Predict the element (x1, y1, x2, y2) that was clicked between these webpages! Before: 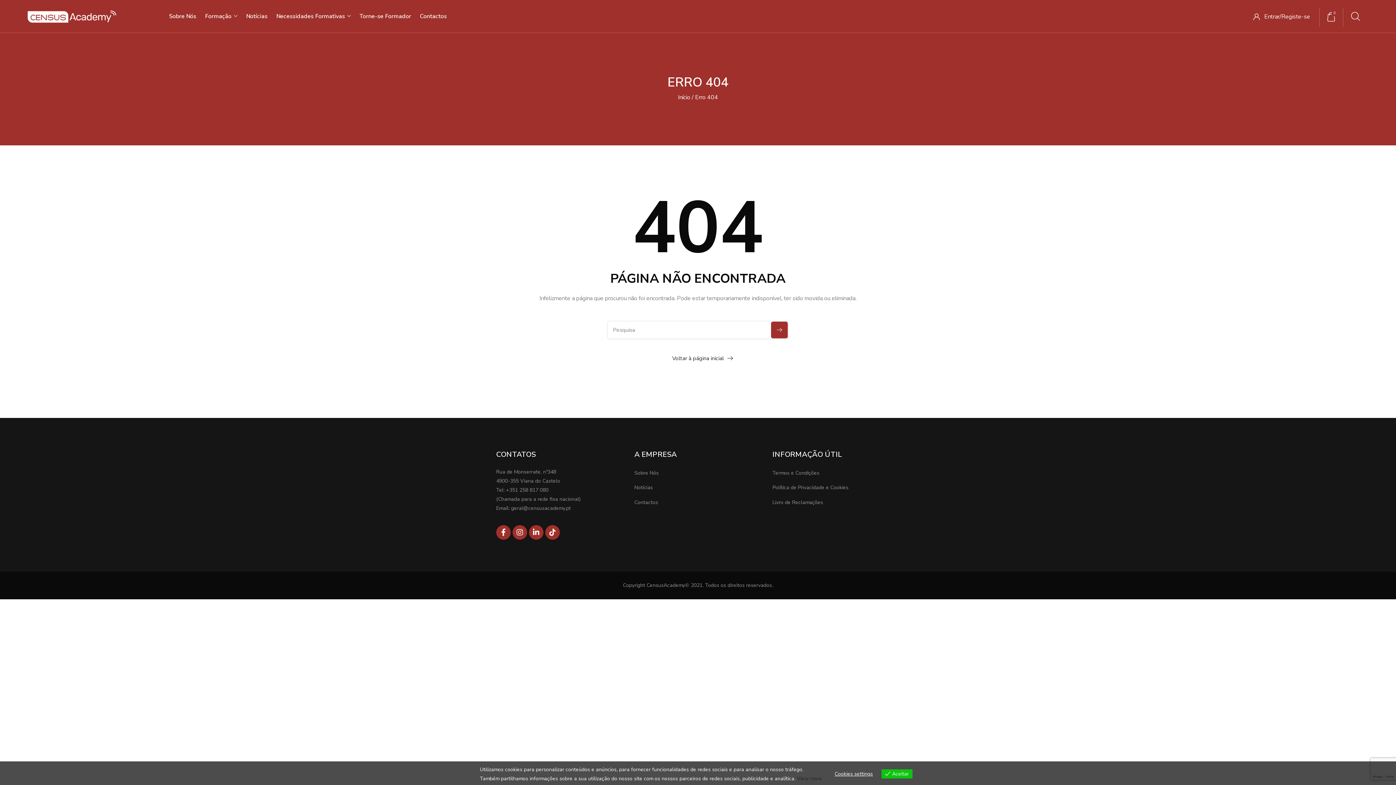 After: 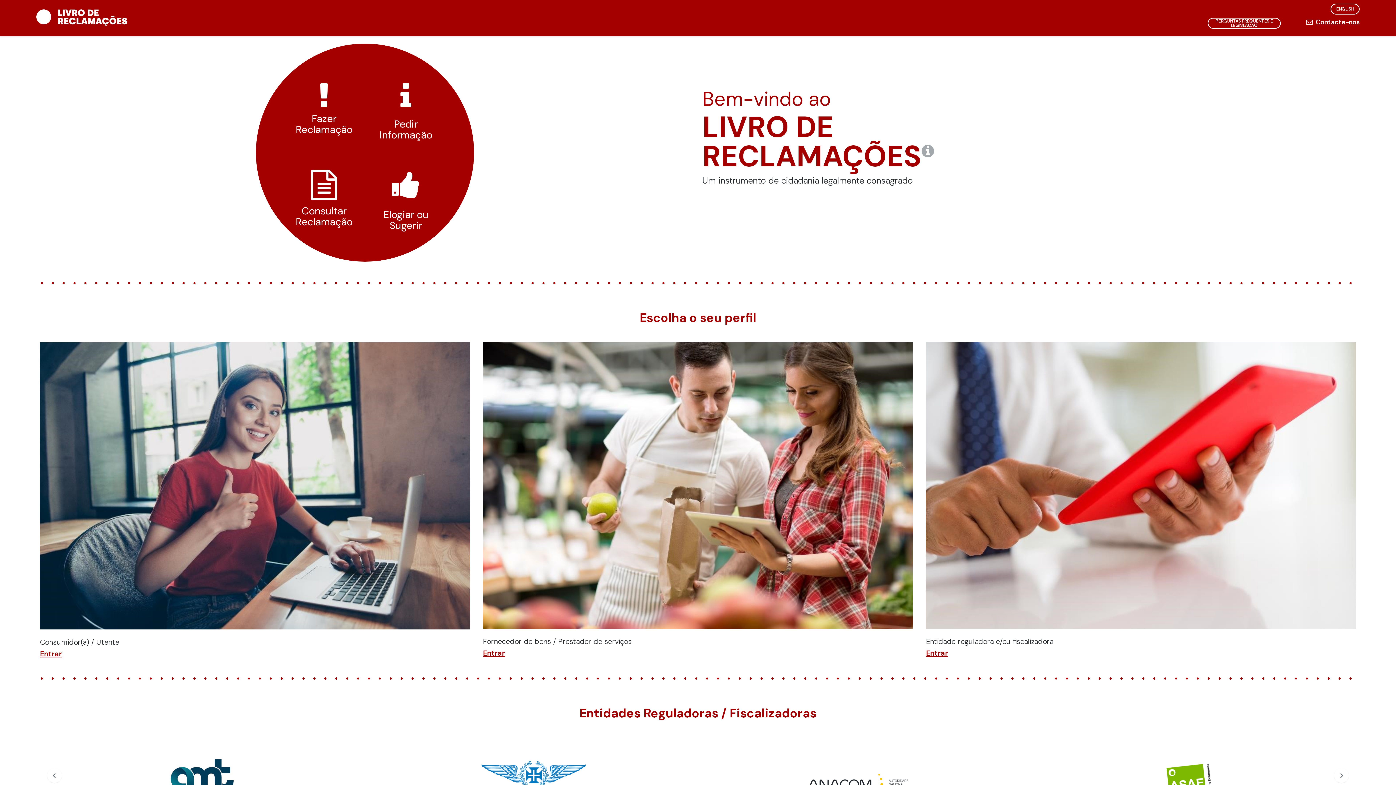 Action: label: Livro de Reclamações bbox: (772, 497, 823, 508)